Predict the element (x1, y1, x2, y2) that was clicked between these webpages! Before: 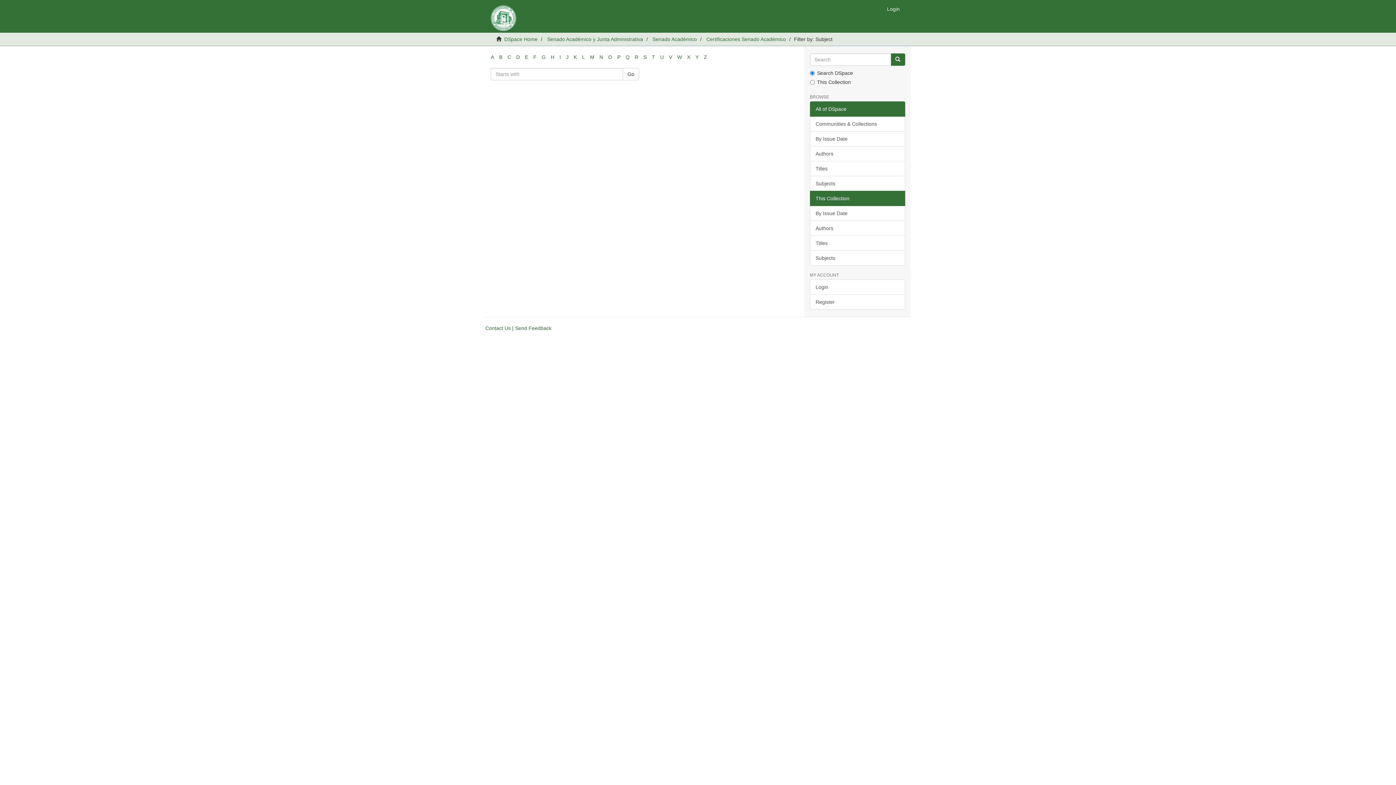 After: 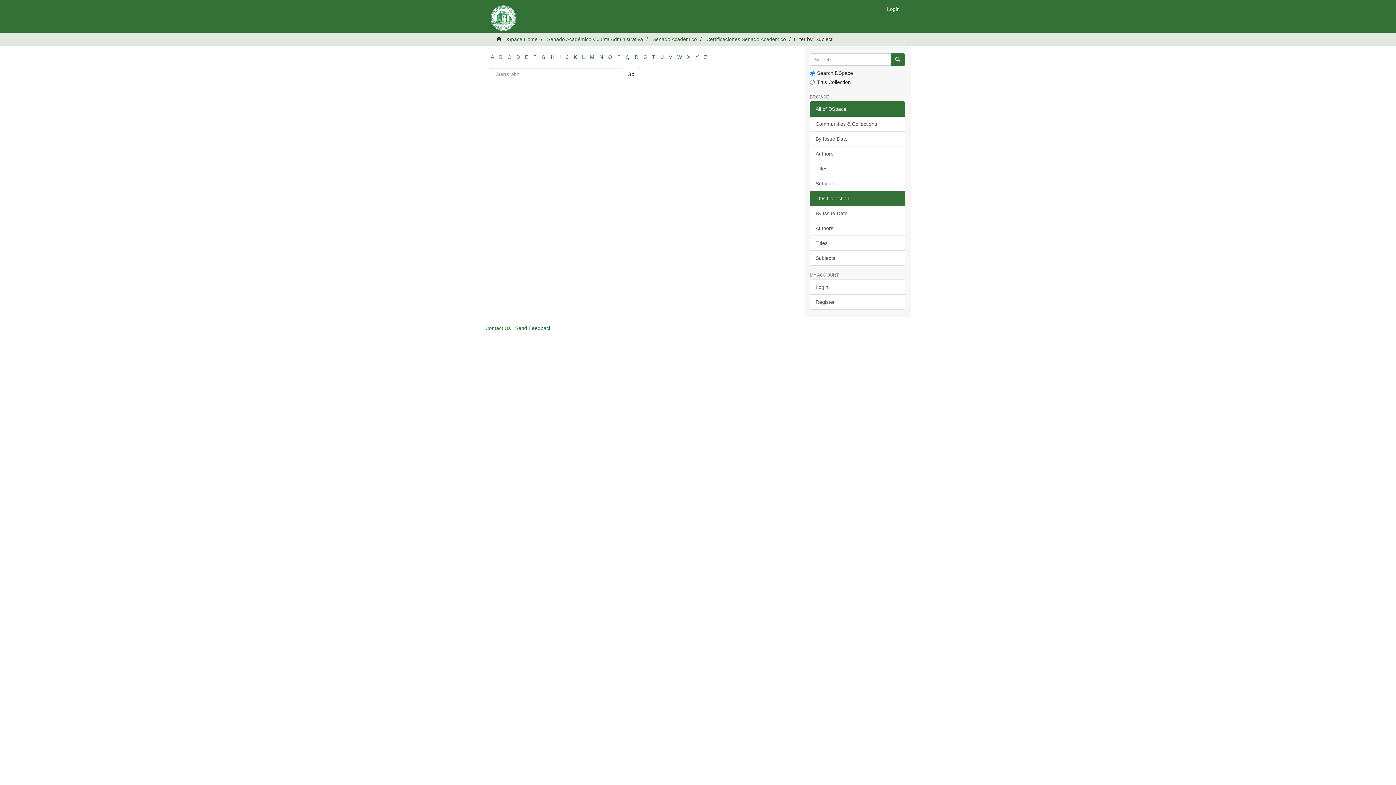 Action: label: P bbox: (617, 54, 620, 60)